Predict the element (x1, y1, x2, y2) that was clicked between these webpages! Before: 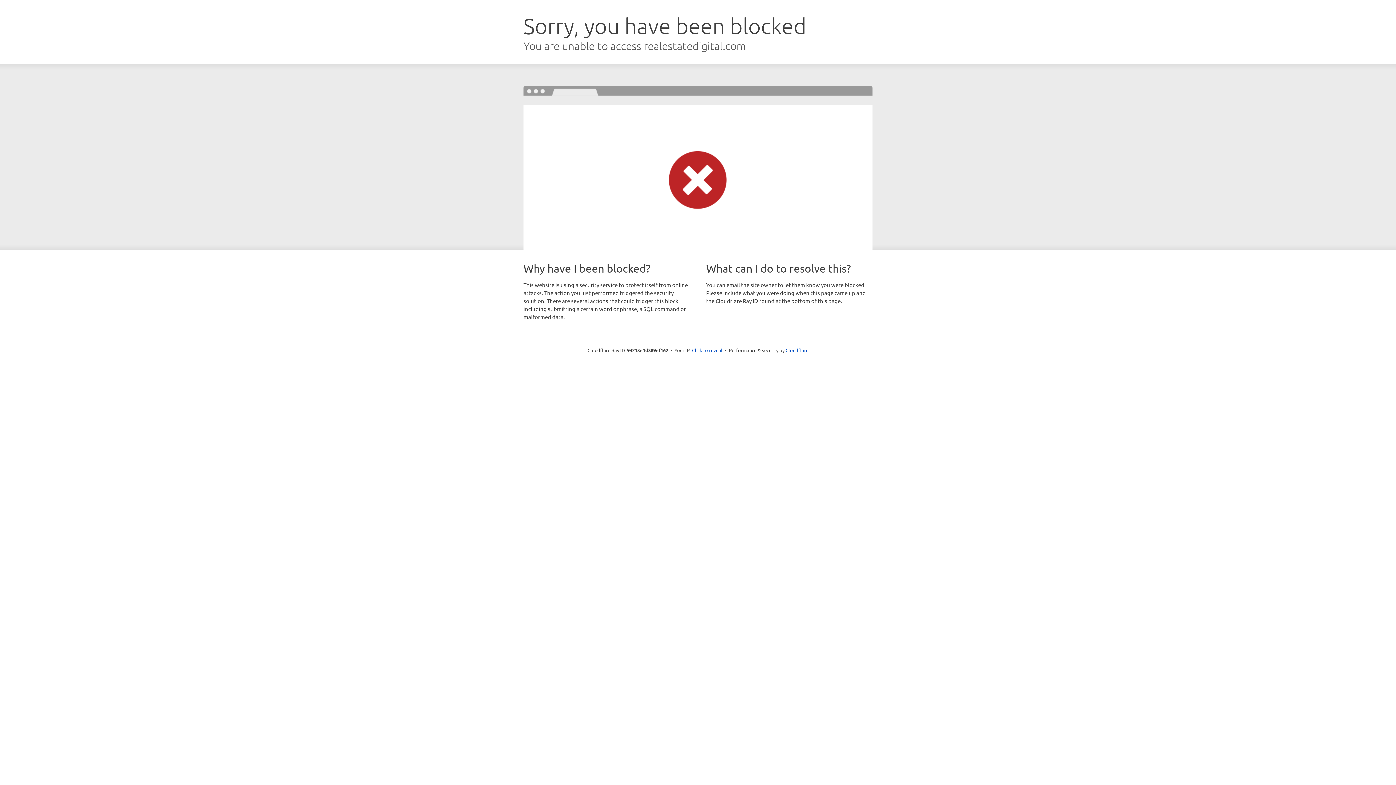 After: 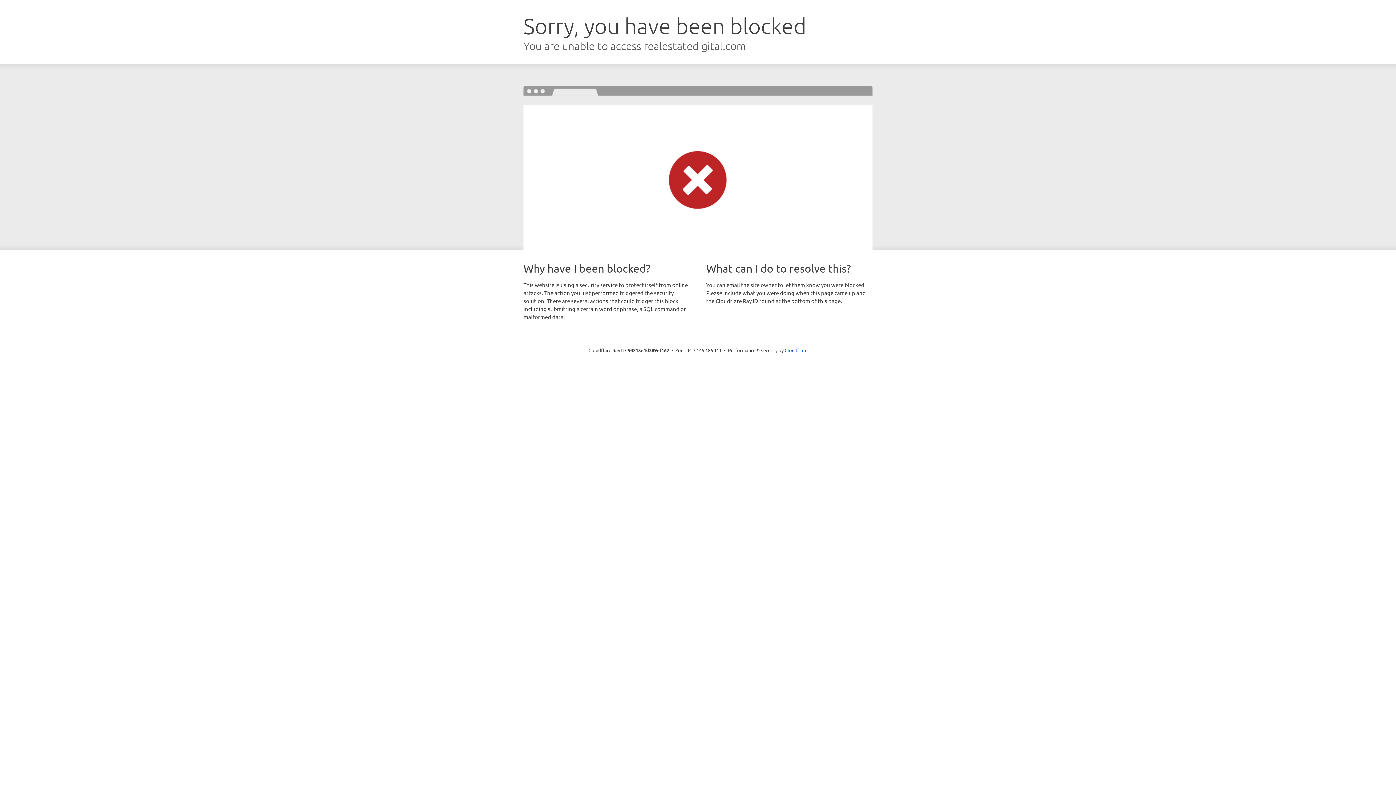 Action: label: Click to reveal bbox: (692, 346, 722, 353)